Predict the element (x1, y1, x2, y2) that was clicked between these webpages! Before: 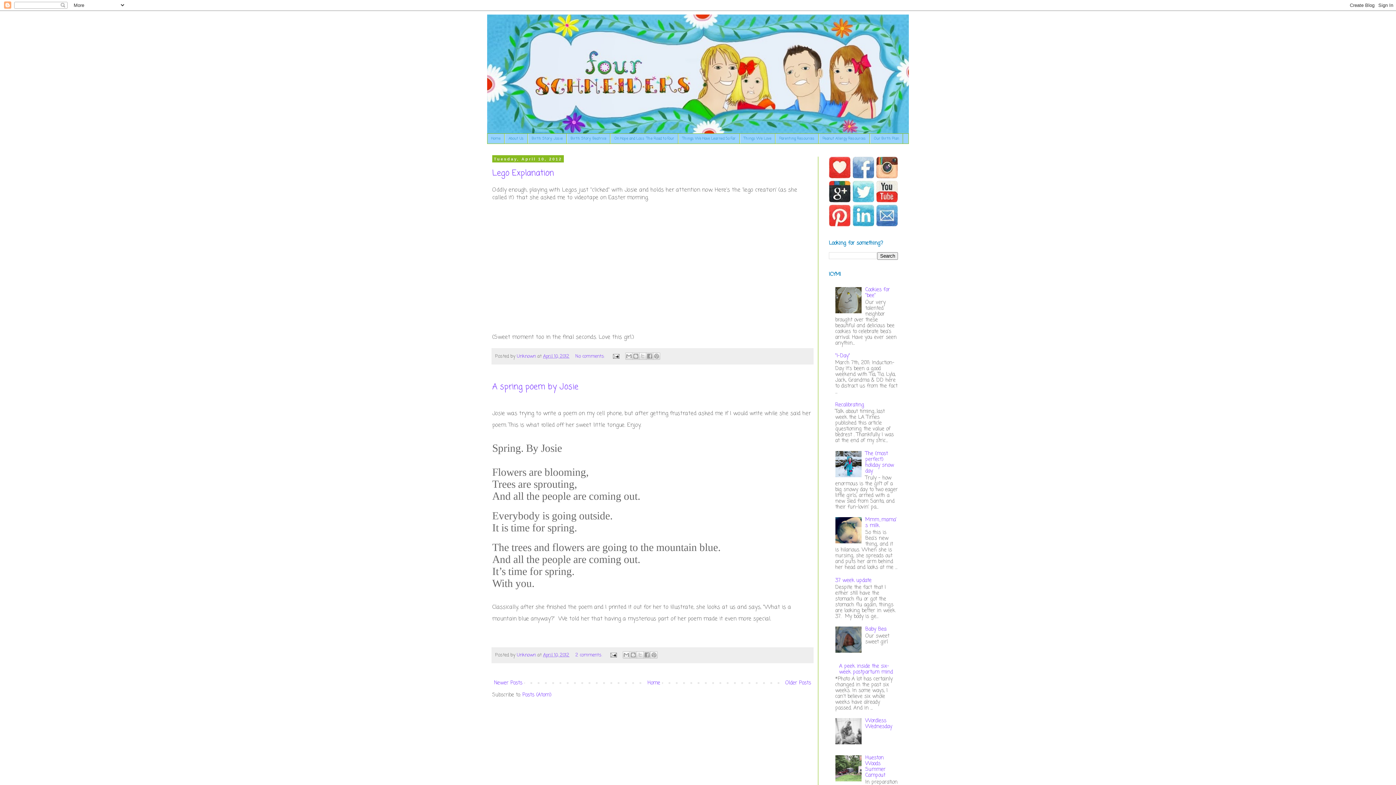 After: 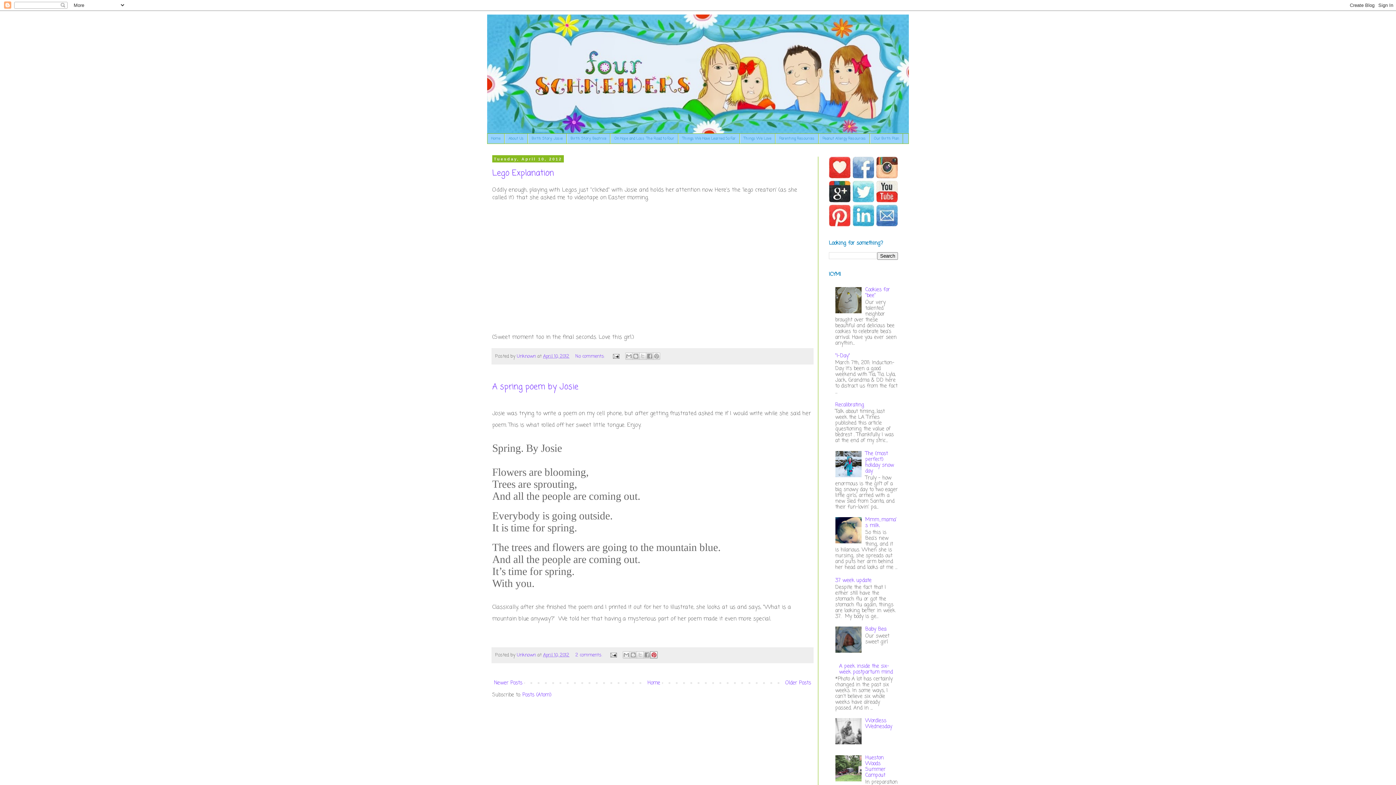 Action: bbox: (650, 651, 657, 658) label: Share to Pinterest